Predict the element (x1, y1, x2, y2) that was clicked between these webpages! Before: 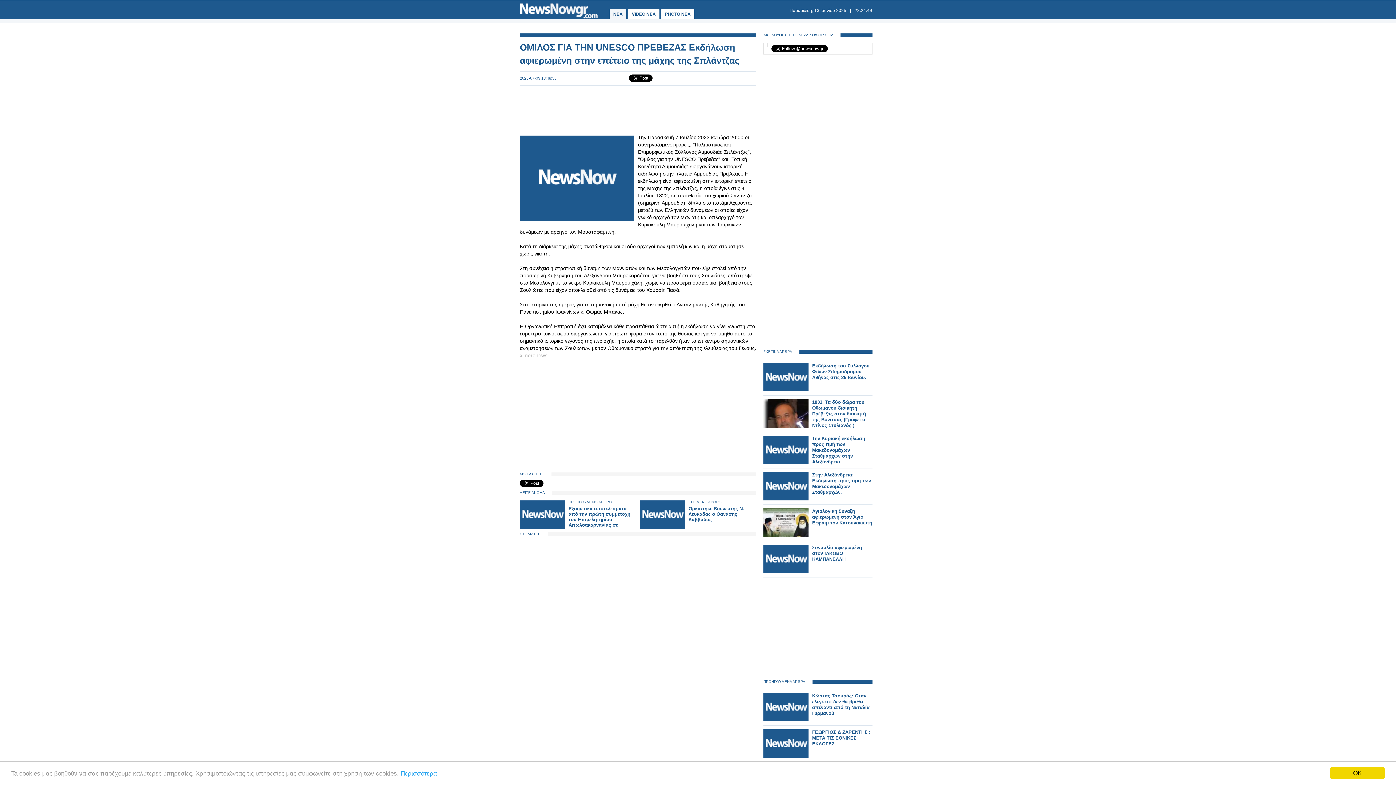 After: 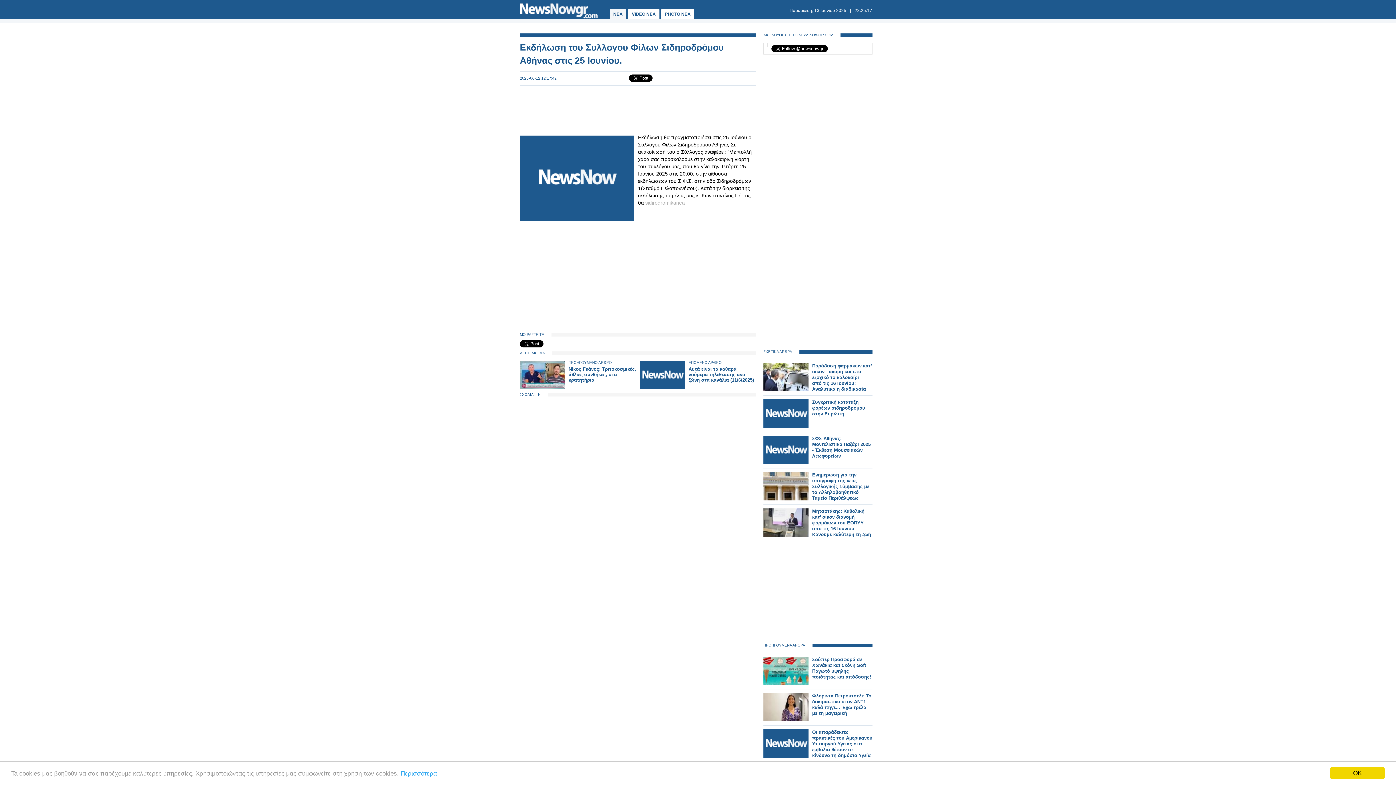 Action: bbox: (812, 363, 869, 380) label: Εκδήλωση του Συλλογου Φίλων Σιδηροδρόμου Αθήνας στις 25 Ιουνίου.